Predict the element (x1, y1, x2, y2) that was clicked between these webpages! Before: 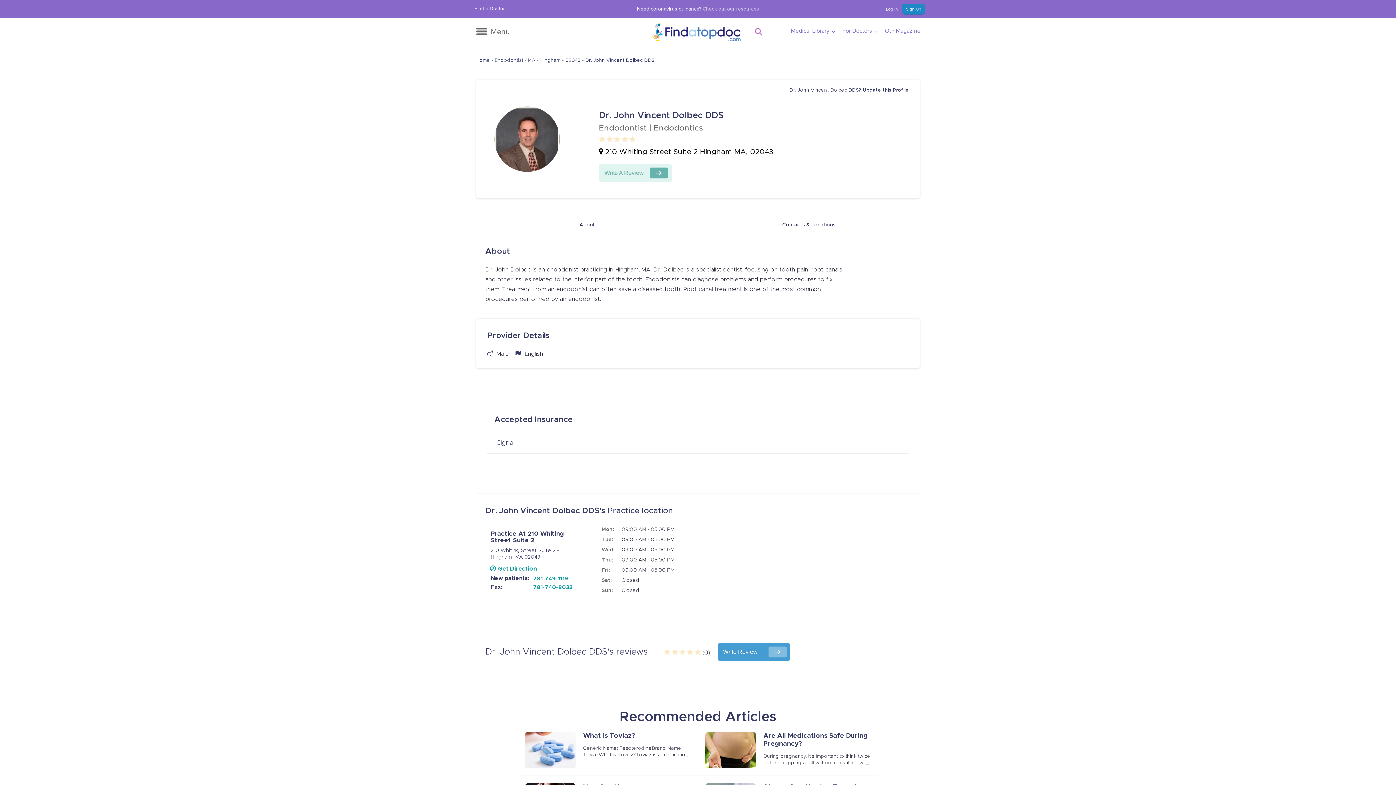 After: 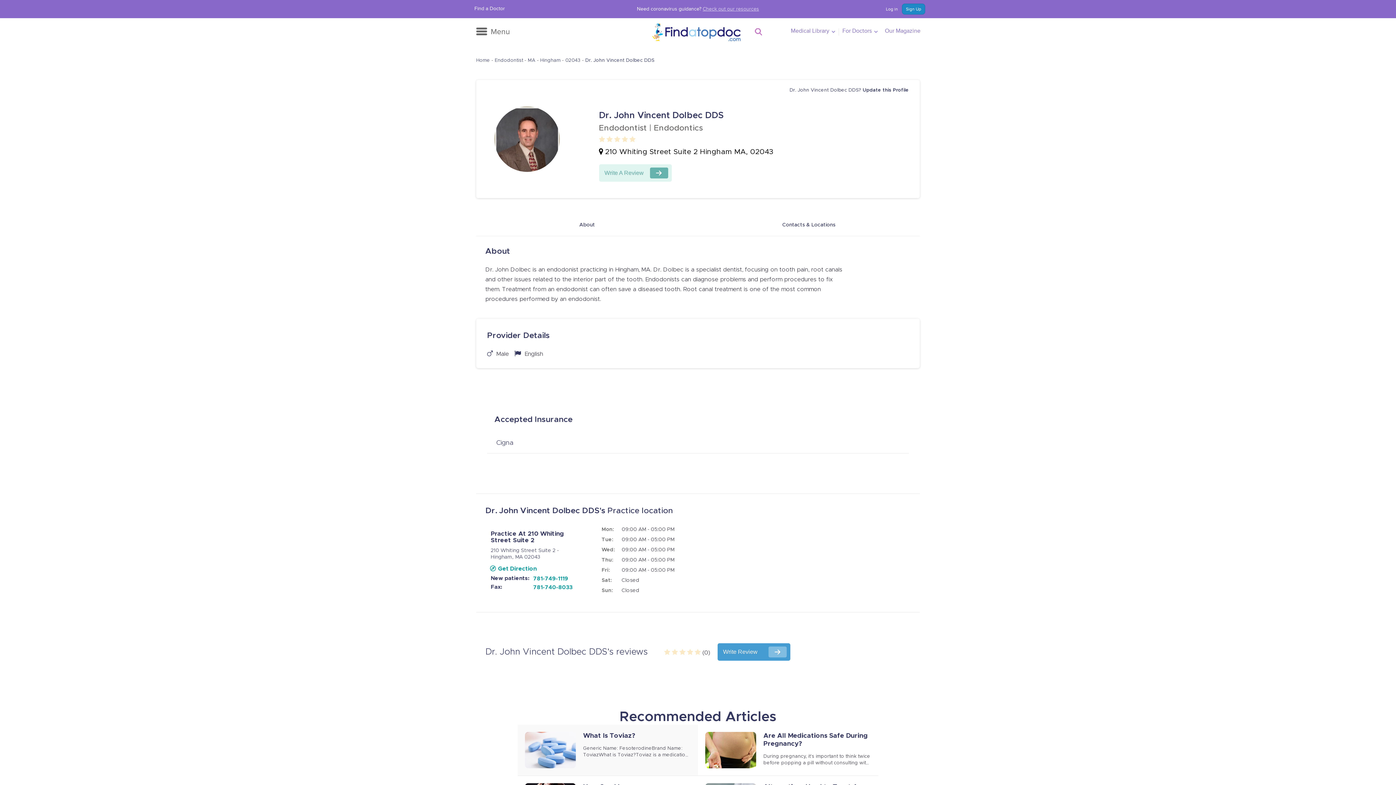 Action: bbox: (525, 732, 576, 768)